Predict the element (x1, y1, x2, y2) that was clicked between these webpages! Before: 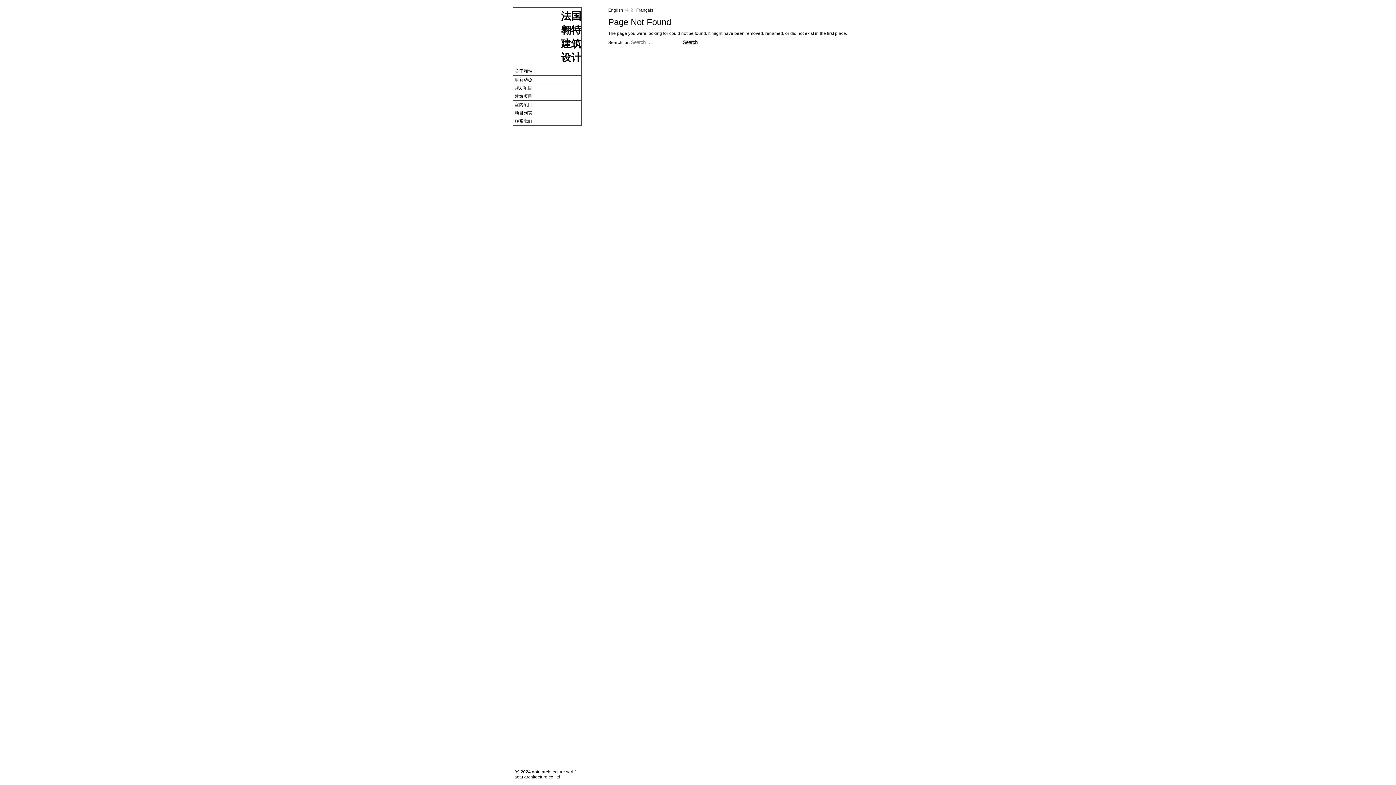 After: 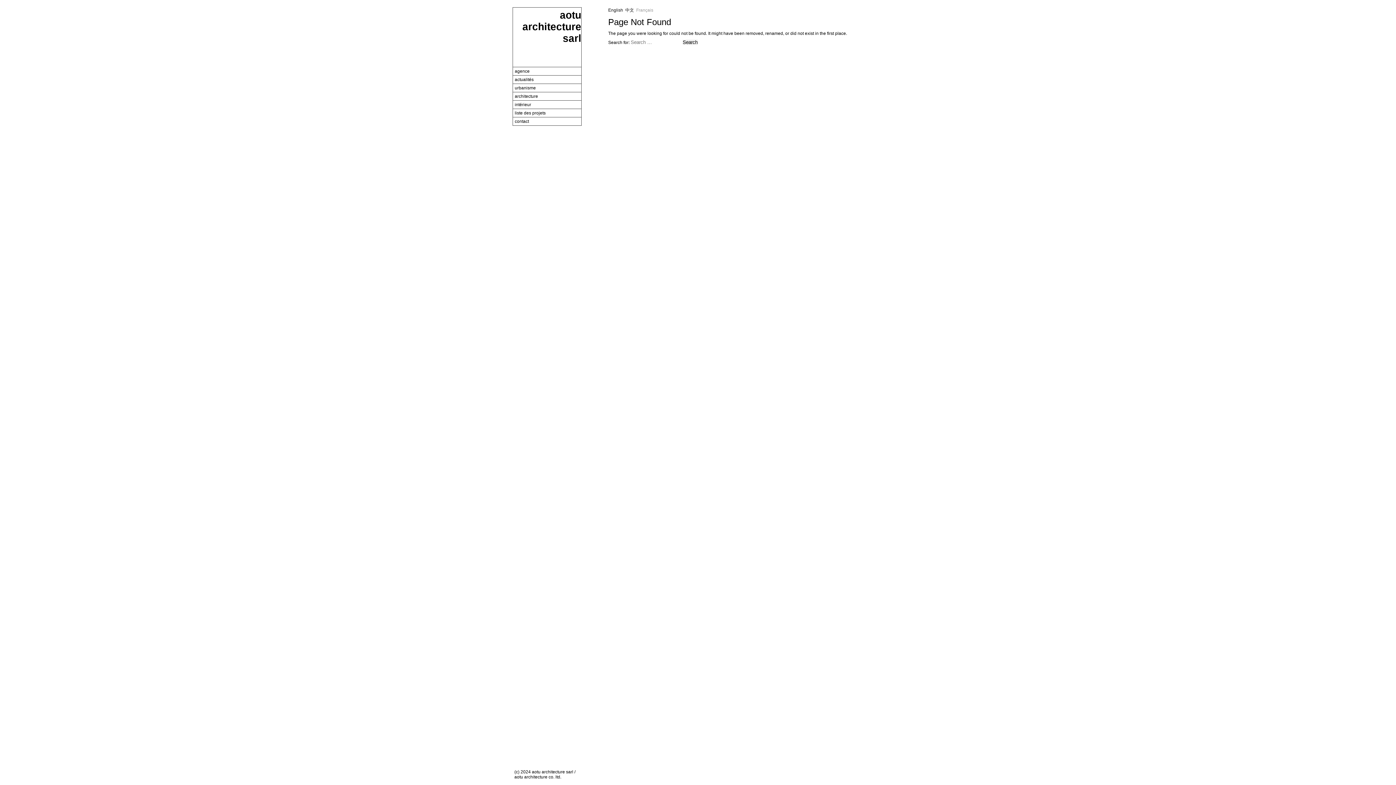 Action: label: Français bbox: (636, 7, 653, 12)